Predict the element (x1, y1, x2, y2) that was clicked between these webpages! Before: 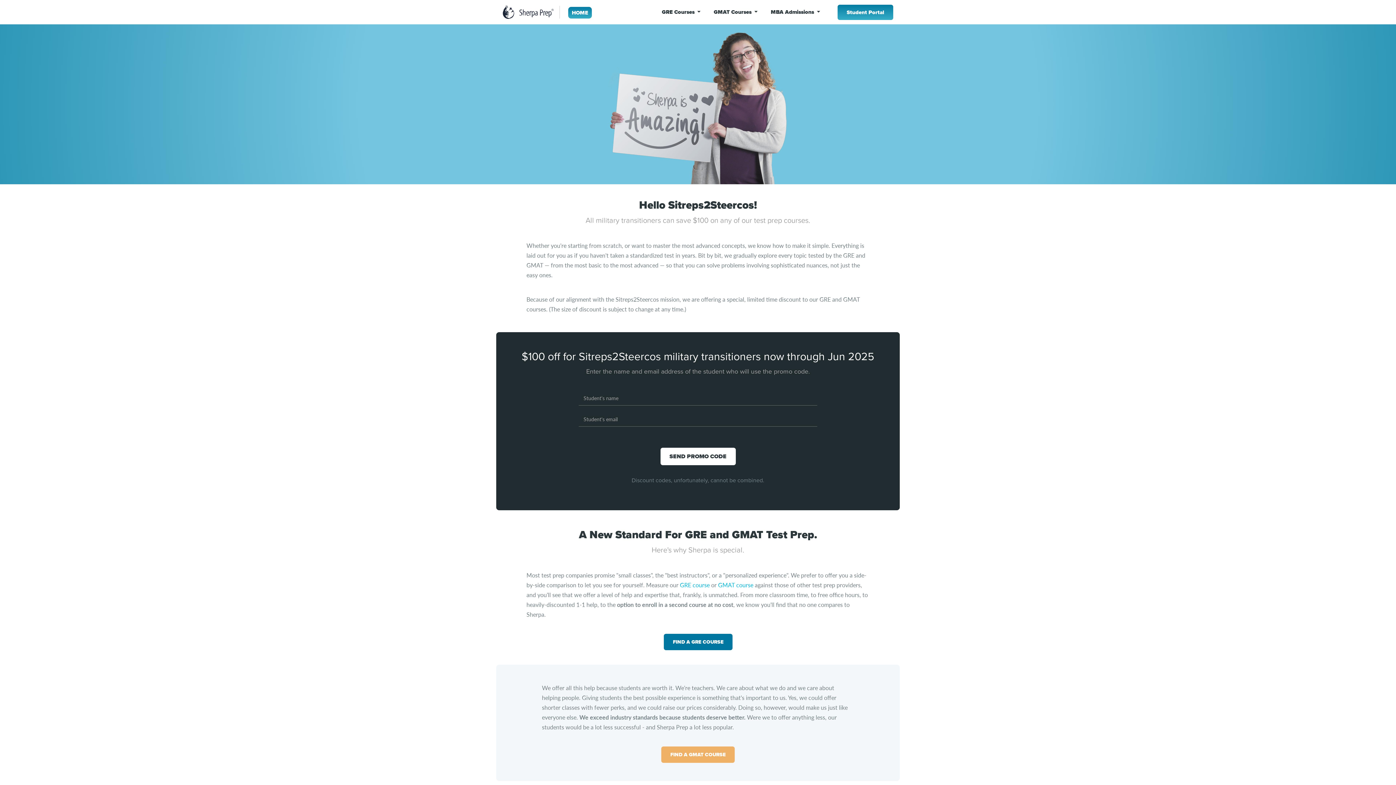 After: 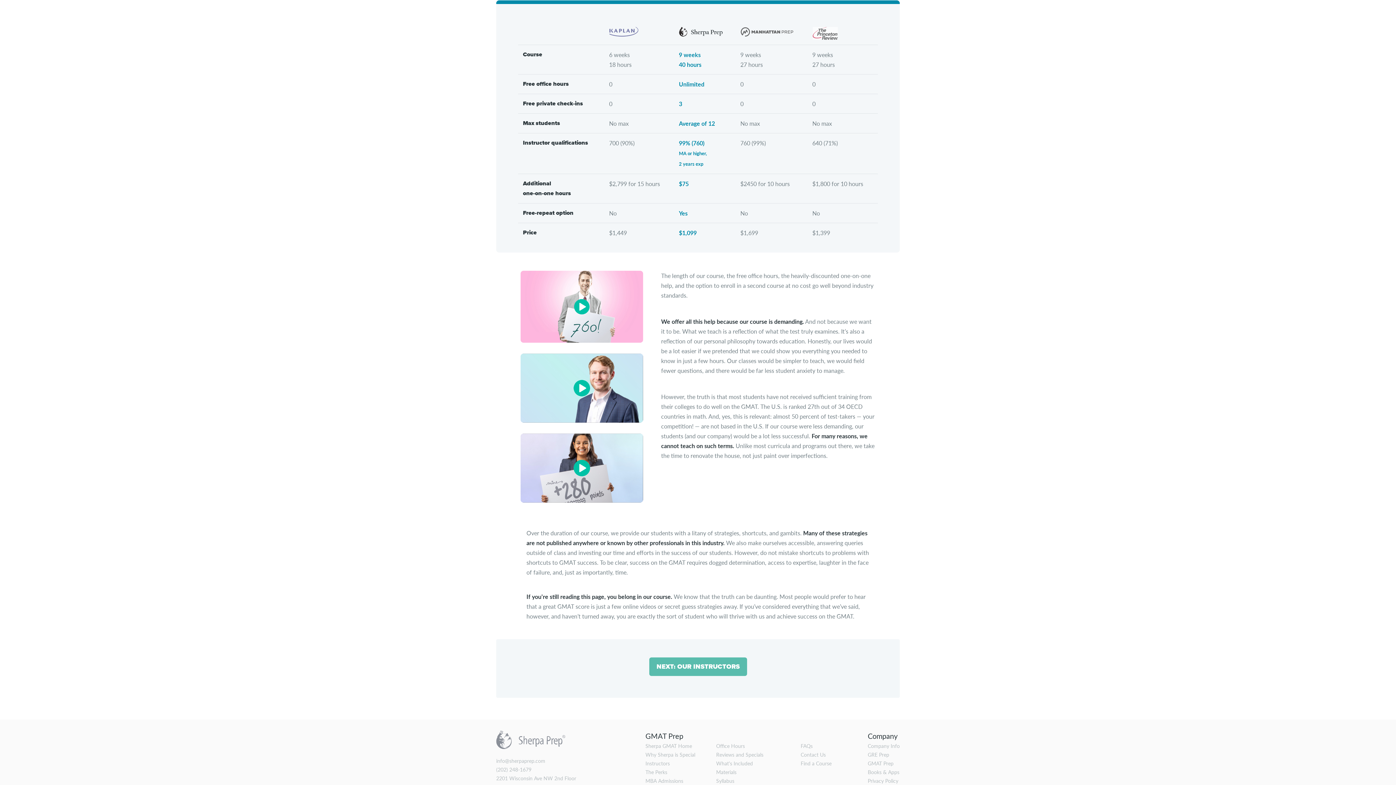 Action: bbox: (718, 581, 753, 589) label: GMAT course